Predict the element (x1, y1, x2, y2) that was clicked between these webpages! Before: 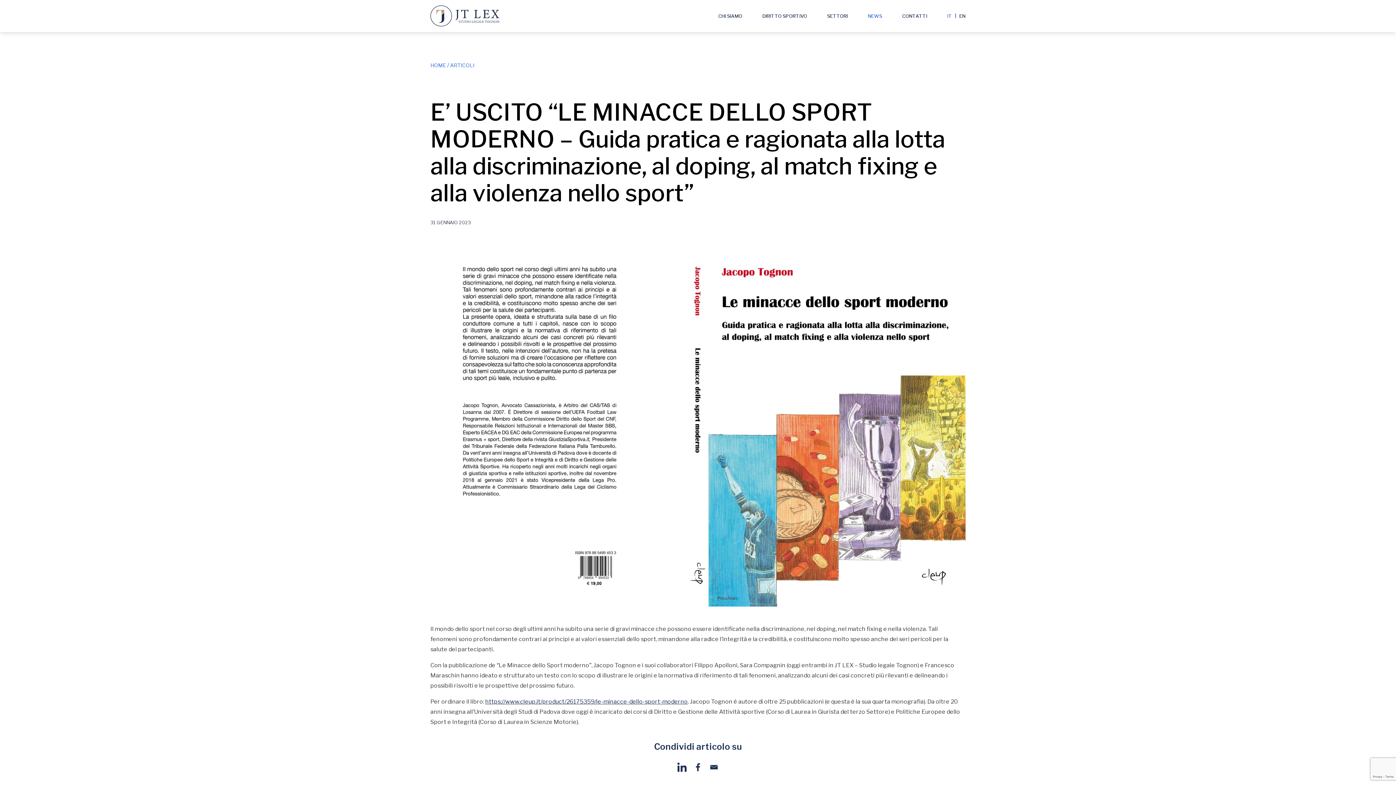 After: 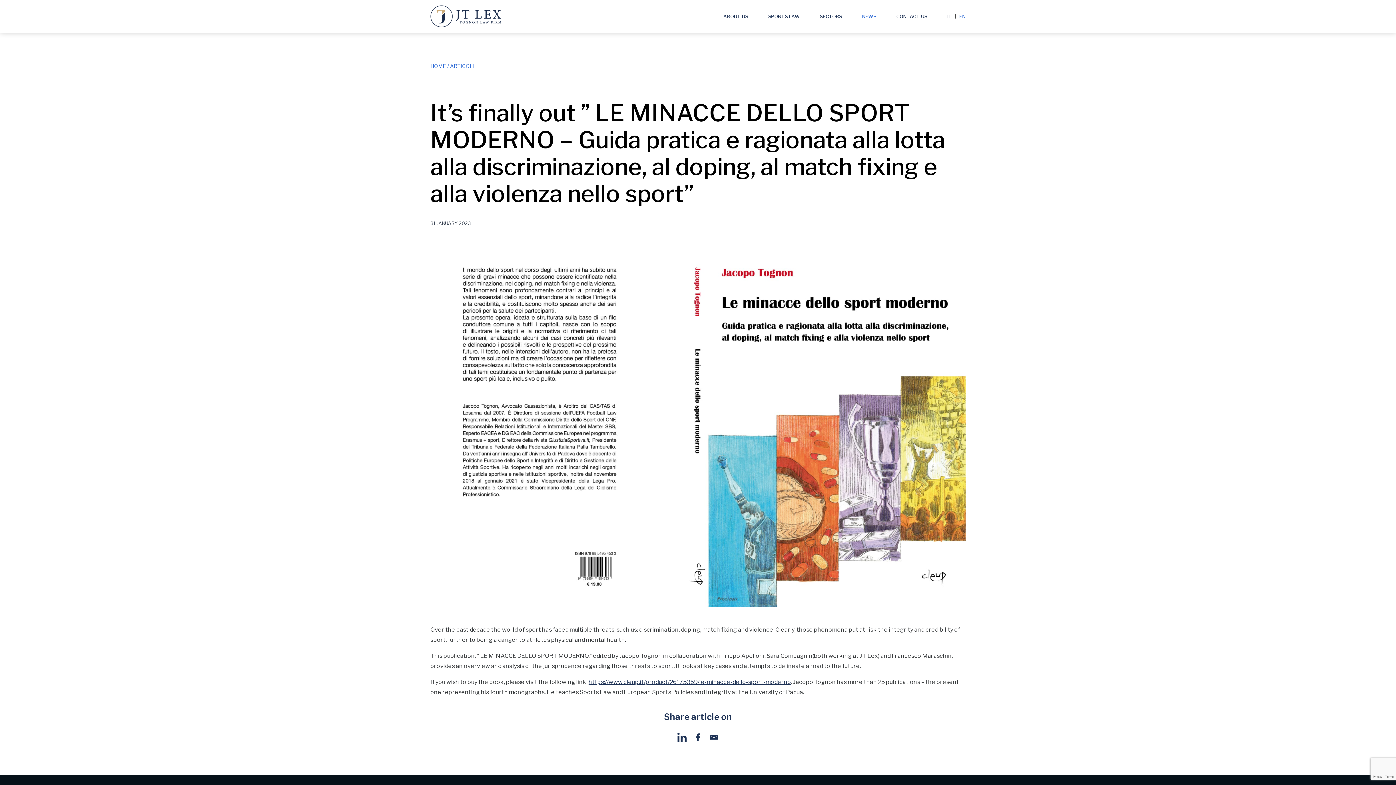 Action: bbox: (955, 4, 969, 28) label: EN